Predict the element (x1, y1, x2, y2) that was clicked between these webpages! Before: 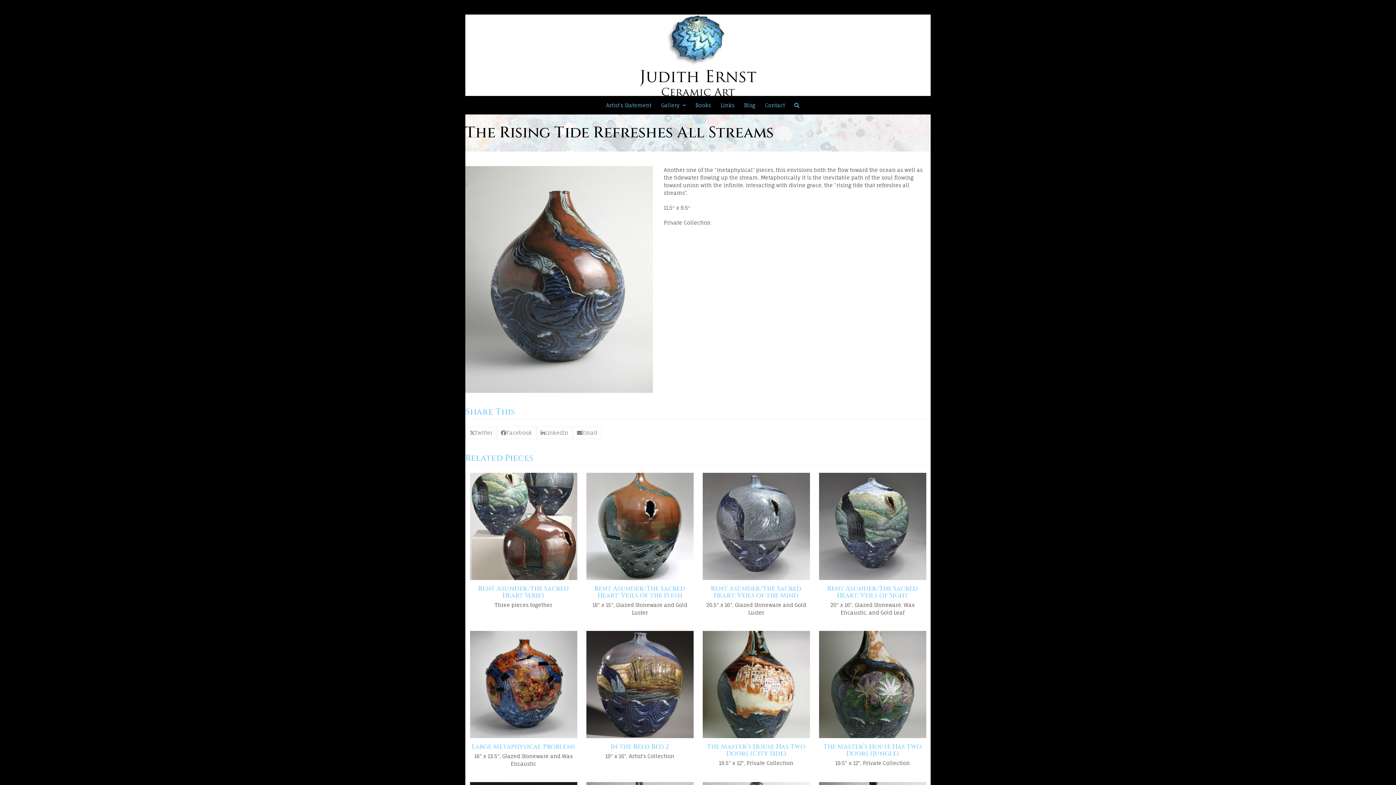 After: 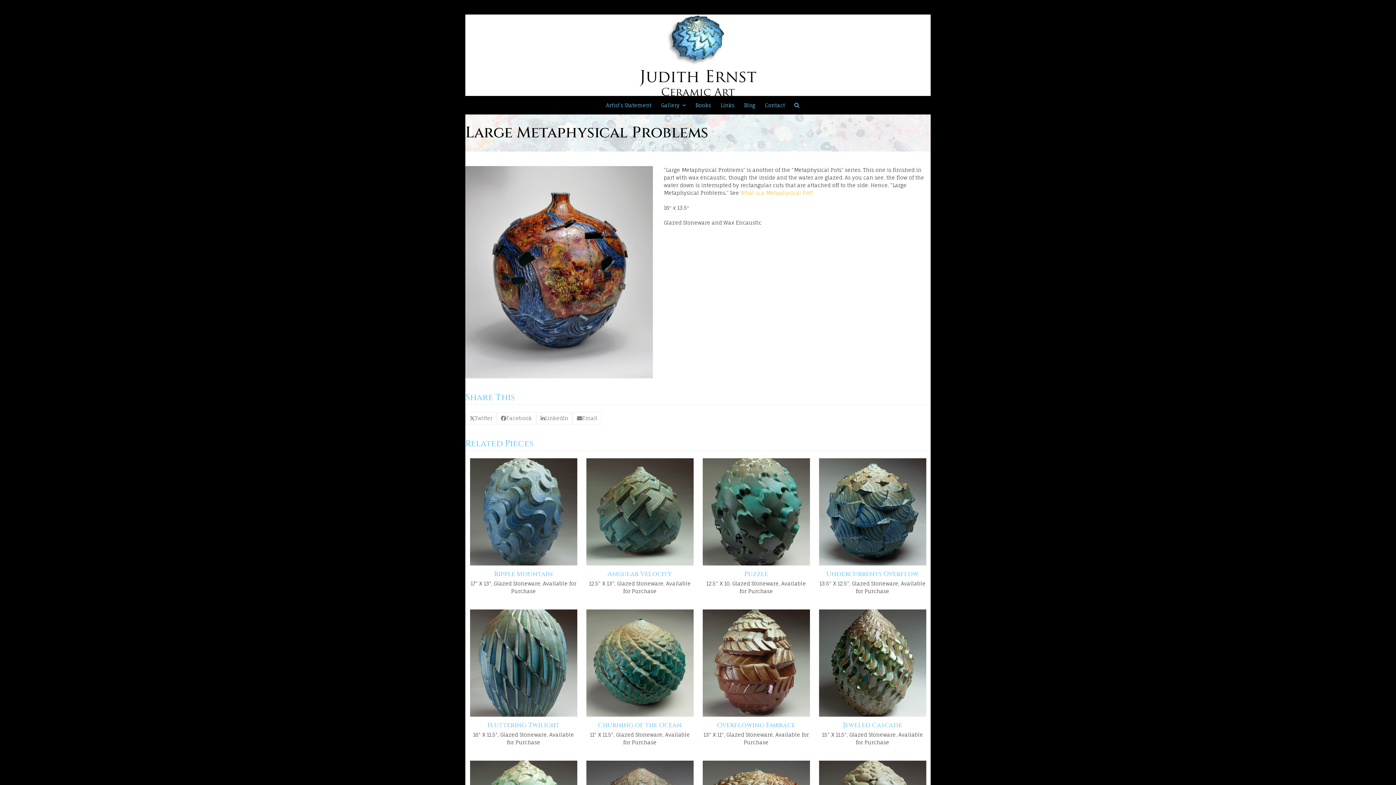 Action: bbox: (471, 742, 575, 751) label: Large Metaphysical Problems